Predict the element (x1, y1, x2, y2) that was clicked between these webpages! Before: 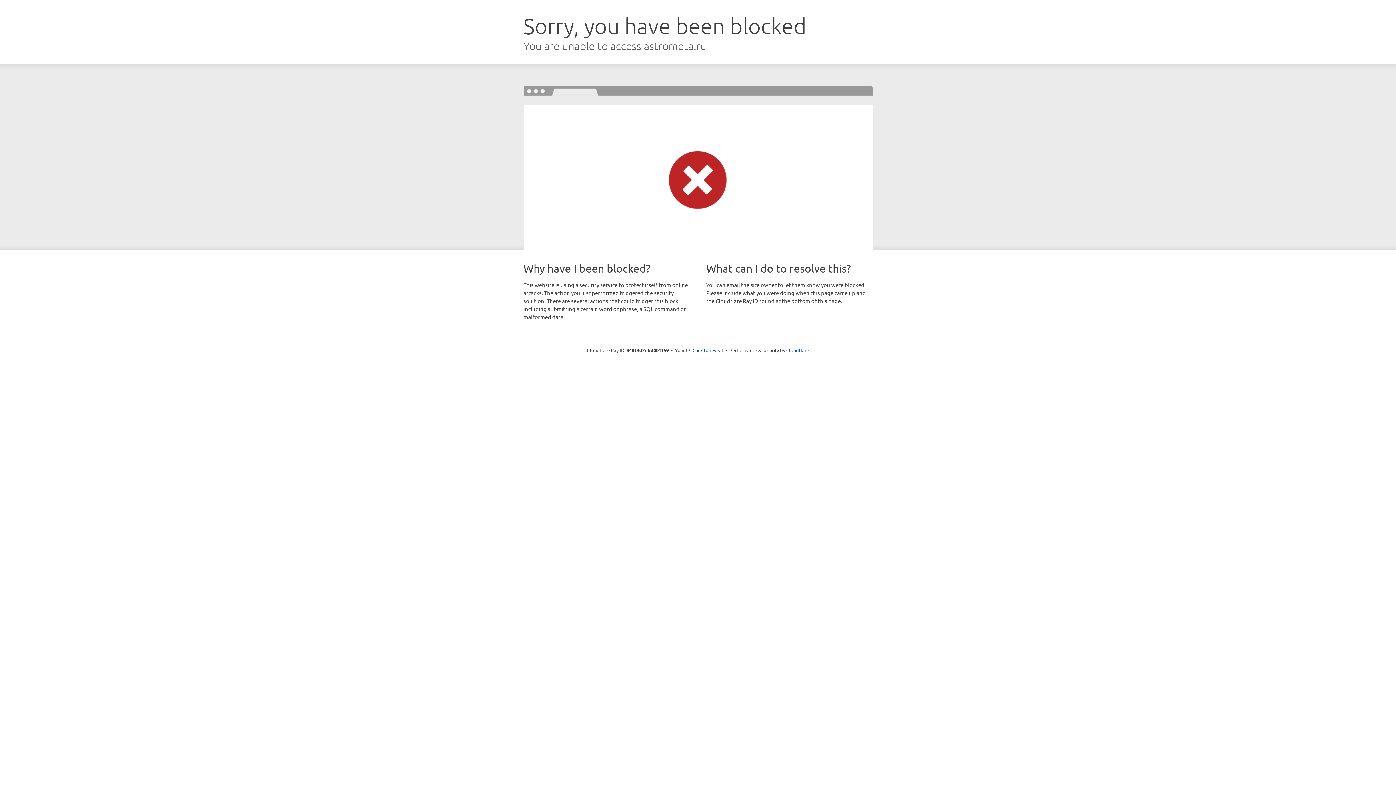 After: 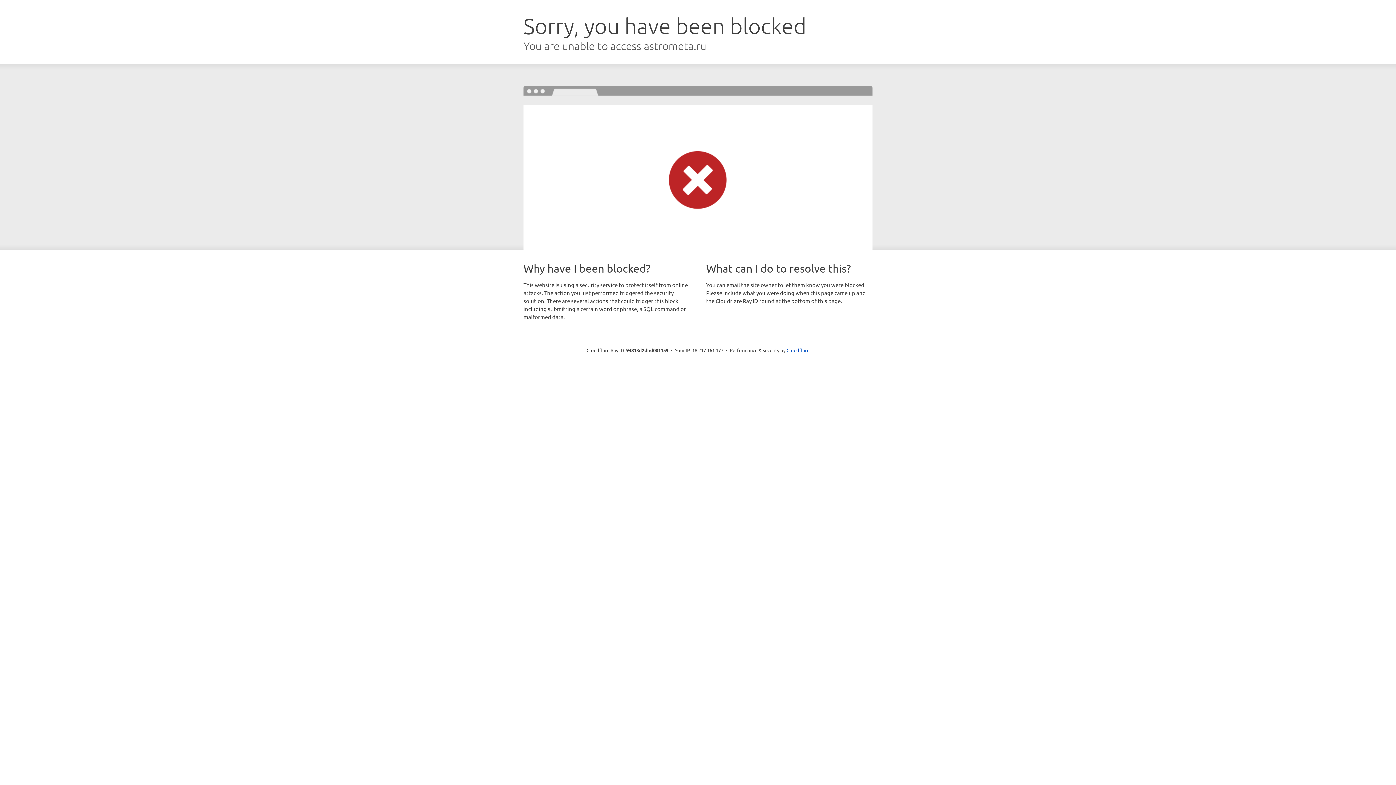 Action: bbox: (692, 346, 723, 353) label: Click to reveal